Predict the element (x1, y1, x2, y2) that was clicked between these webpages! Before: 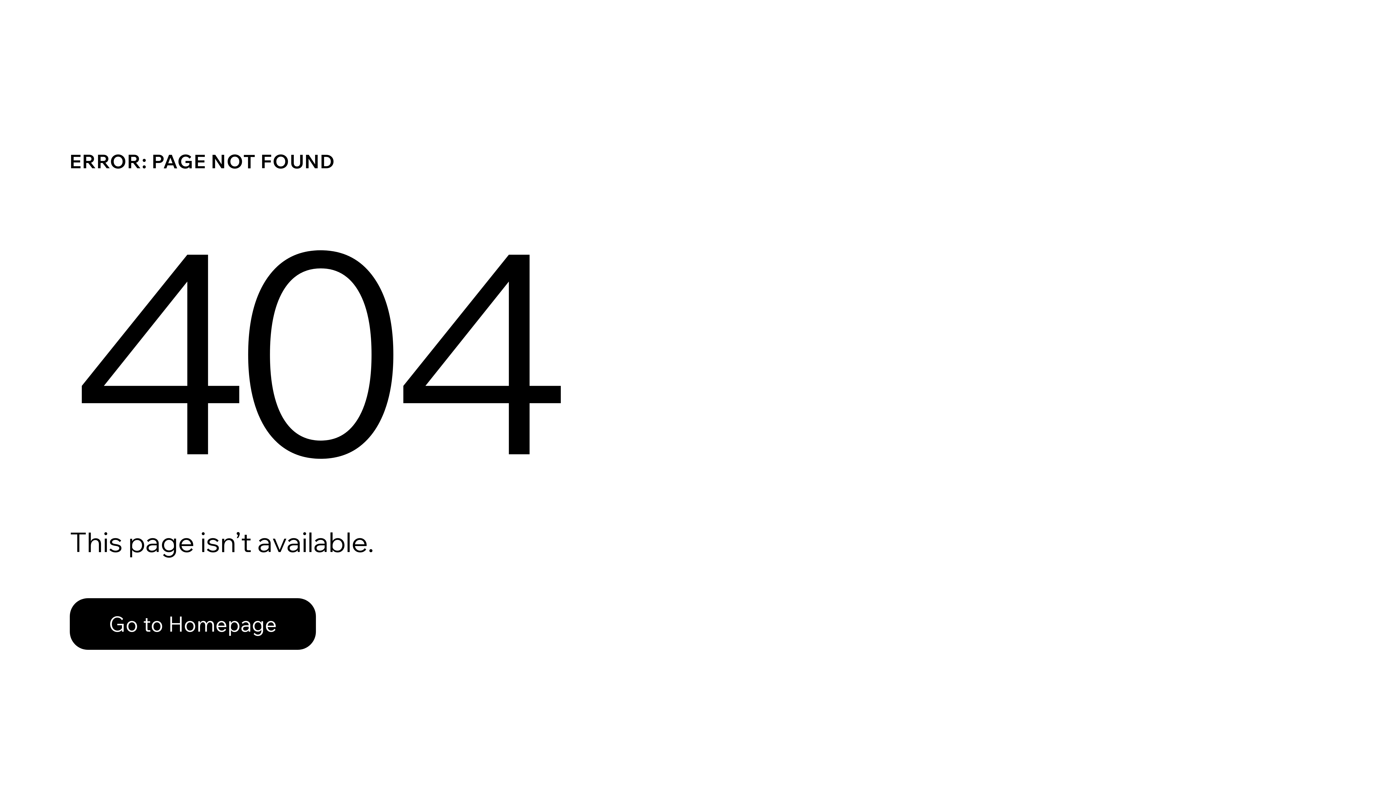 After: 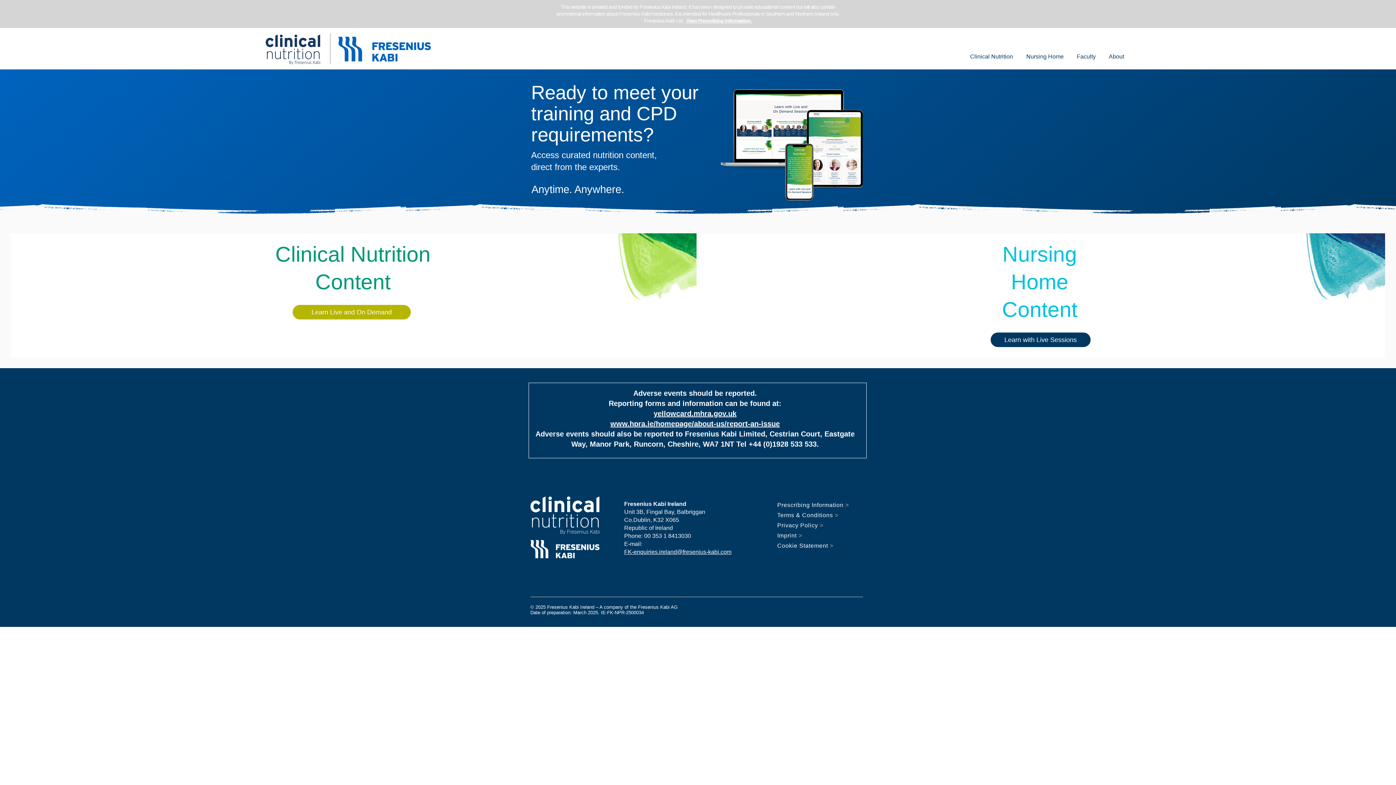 Action: bbox: (69, 582, 768, 659) label: Go to Homepage